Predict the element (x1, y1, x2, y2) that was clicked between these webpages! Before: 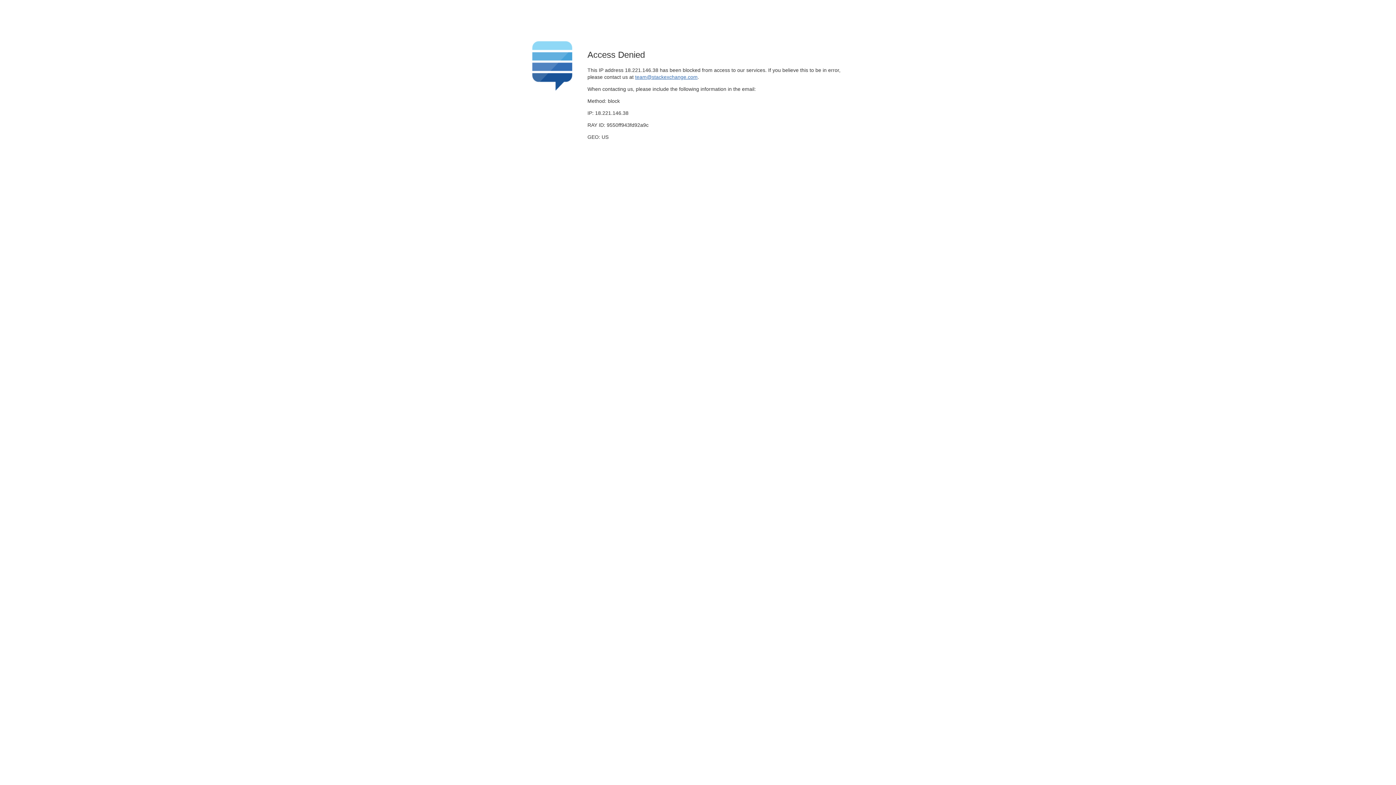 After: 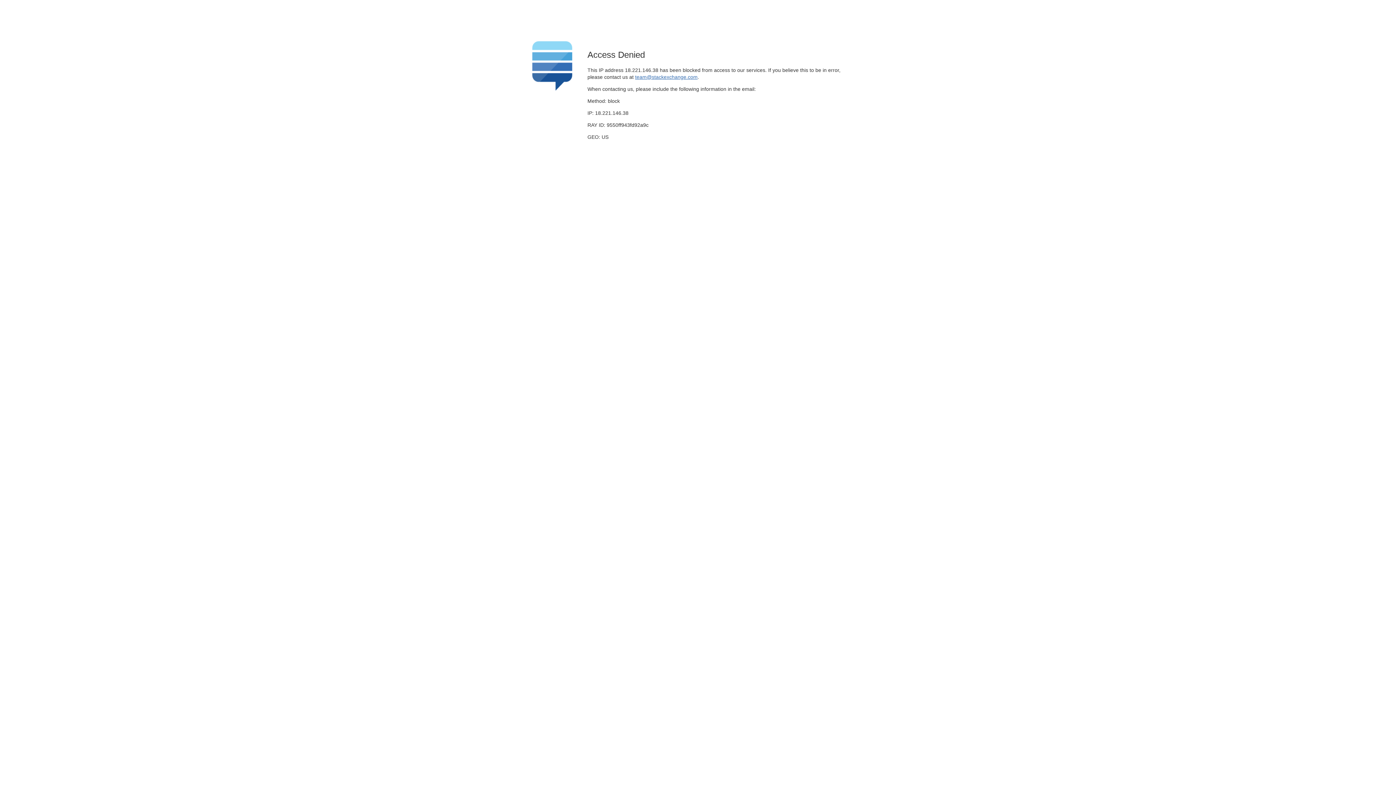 Action: bbox: (635, 74, 697, 79) label: team@stackexchange.com